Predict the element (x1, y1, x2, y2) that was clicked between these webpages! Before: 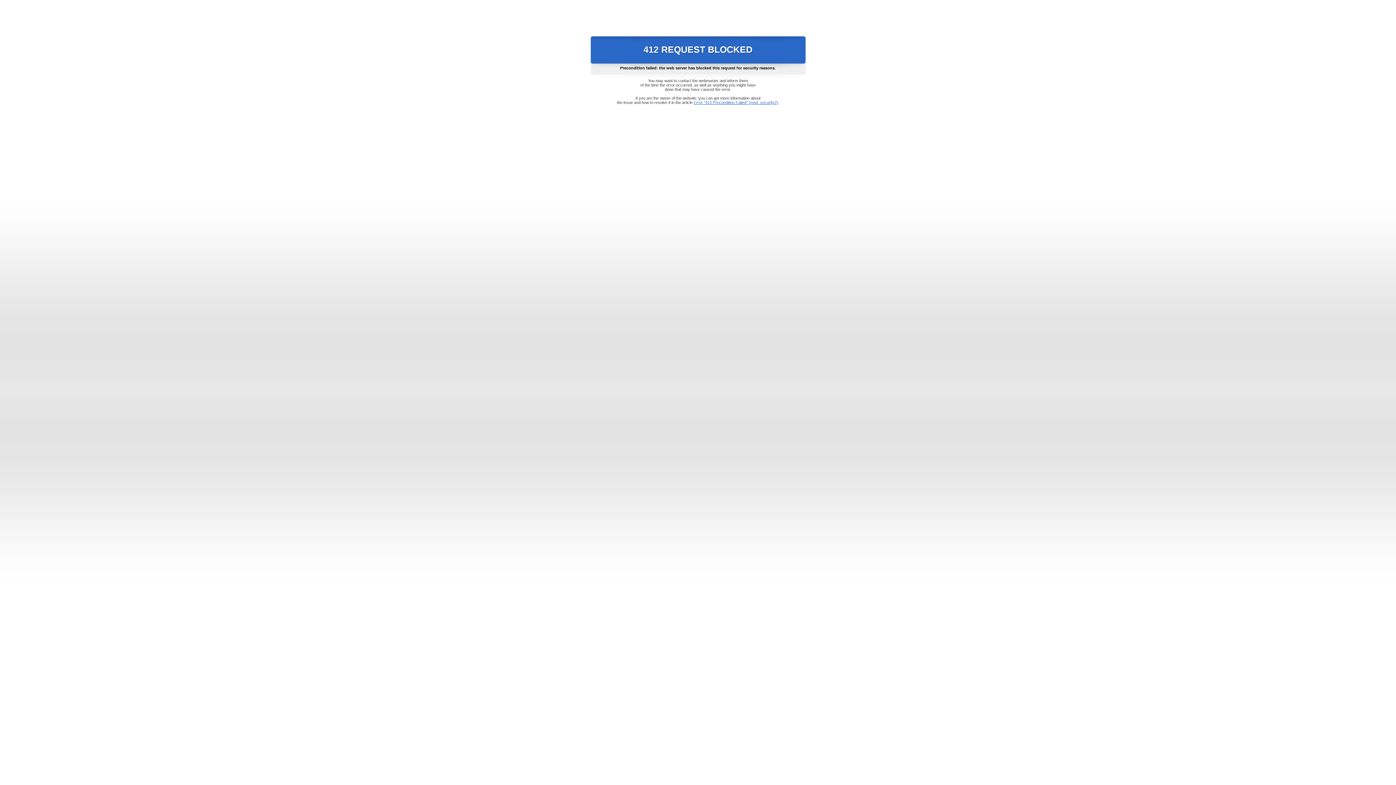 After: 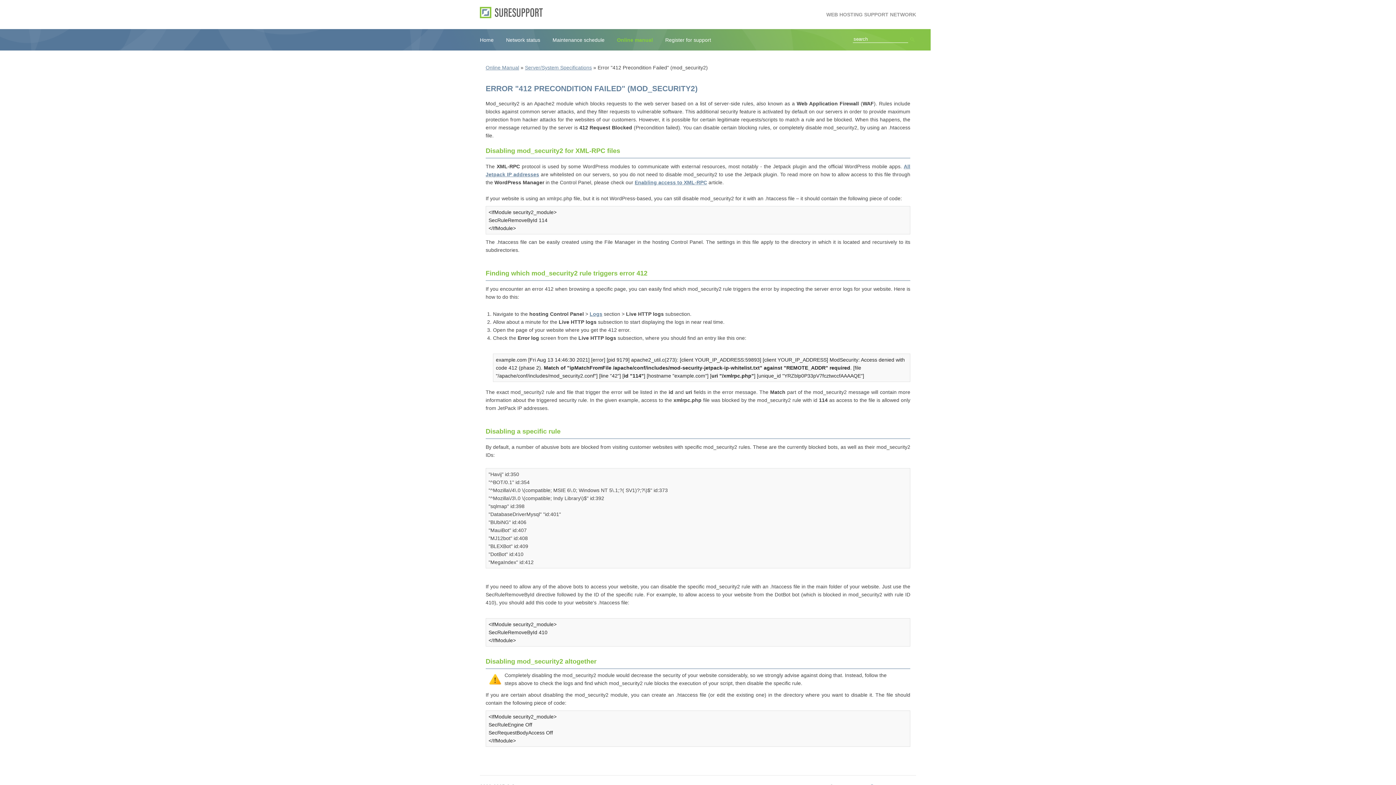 Action: bbox: (693, 100, 778, 104) label: Error "412 Precondition Failed" (mod_security2)